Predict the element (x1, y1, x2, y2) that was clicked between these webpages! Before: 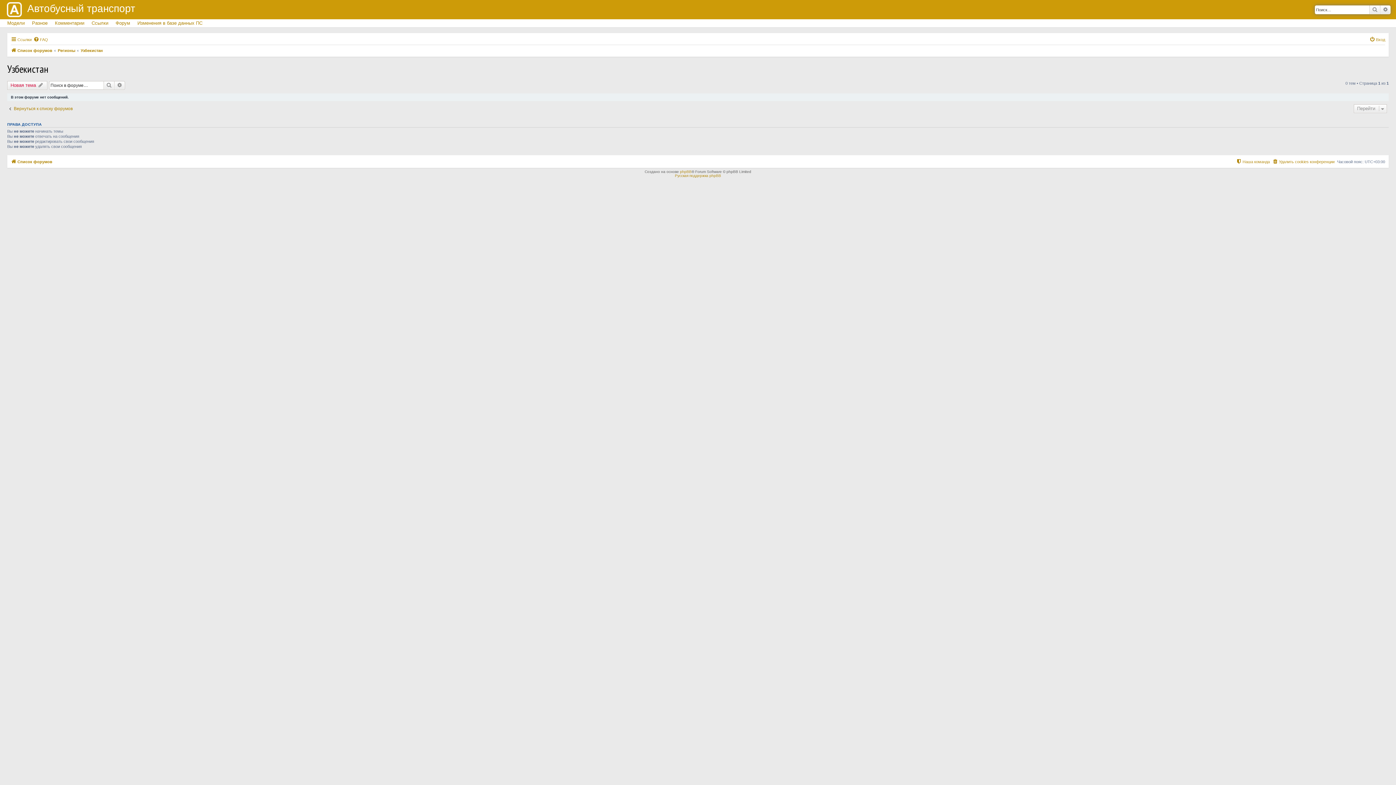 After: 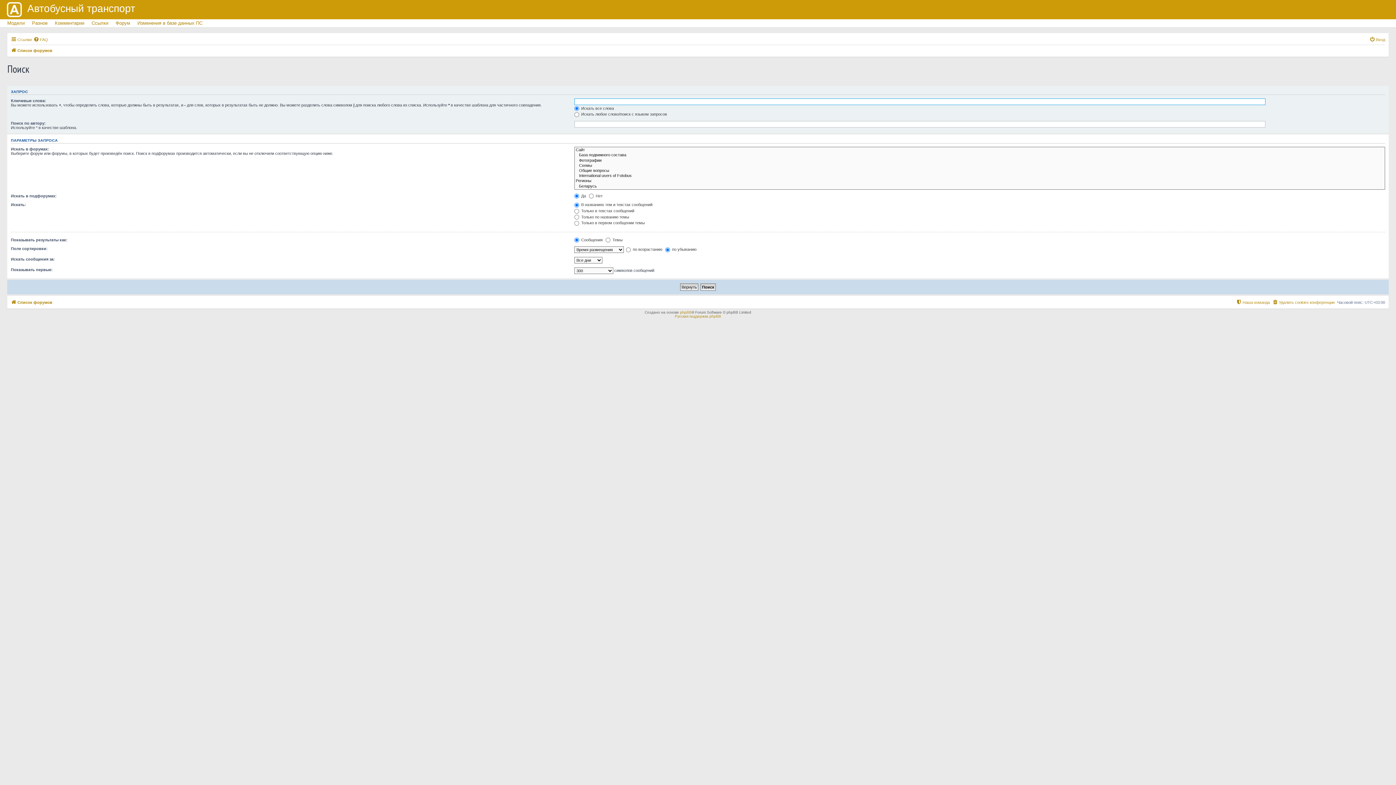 Action: bbox: (114, 81, 125, 89) label: Расширенный поиск